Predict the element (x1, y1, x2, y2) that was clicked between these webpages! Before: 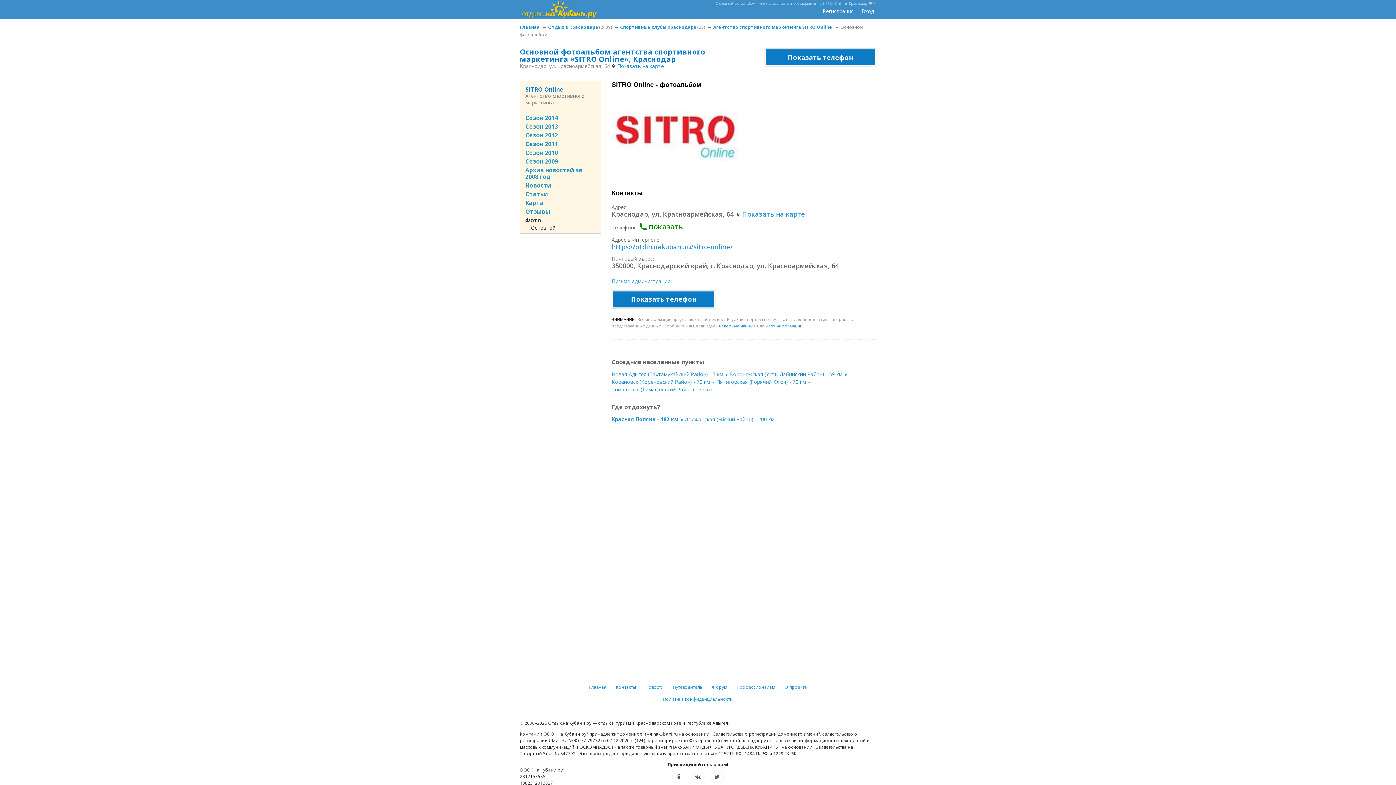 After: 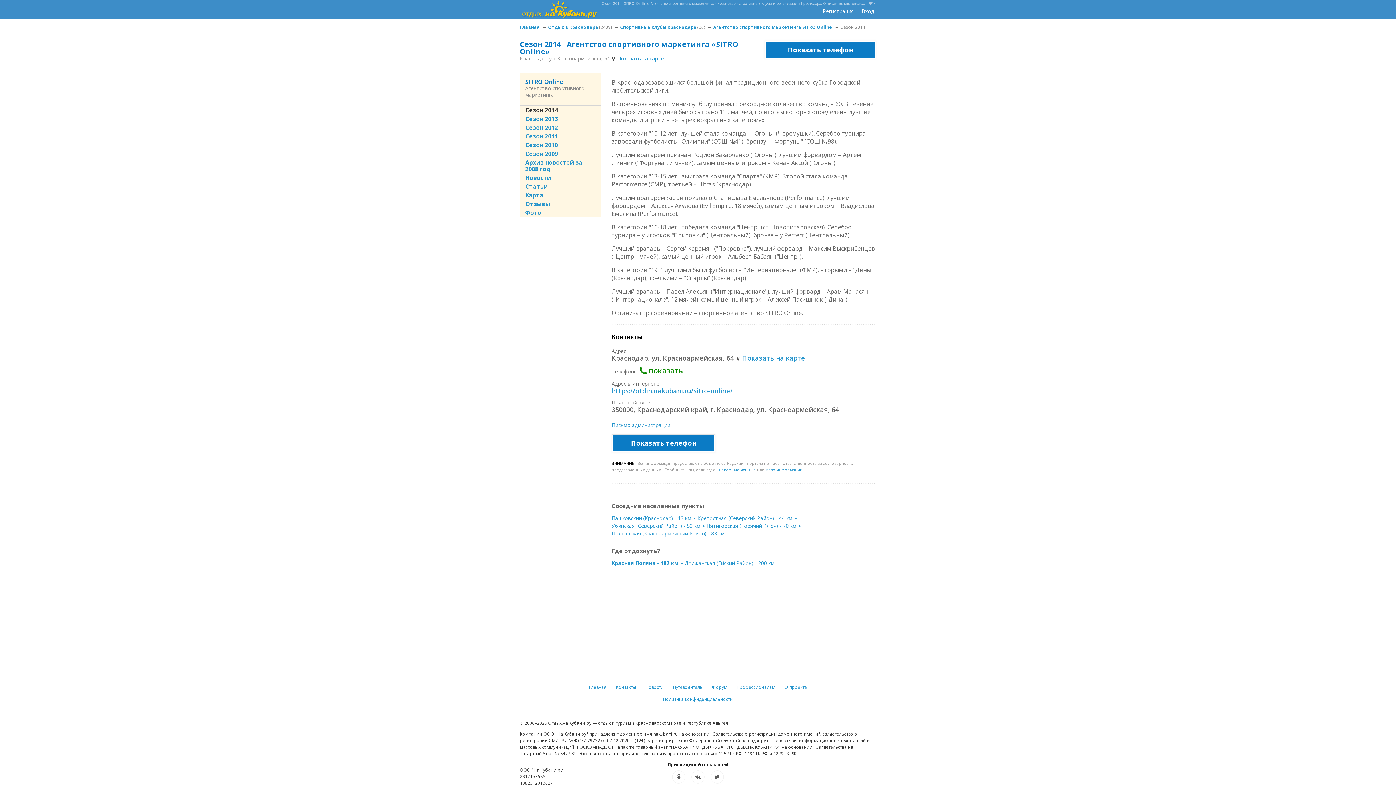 Action: label: Сезон 2014 bbox: (525, 113, 558, 121)